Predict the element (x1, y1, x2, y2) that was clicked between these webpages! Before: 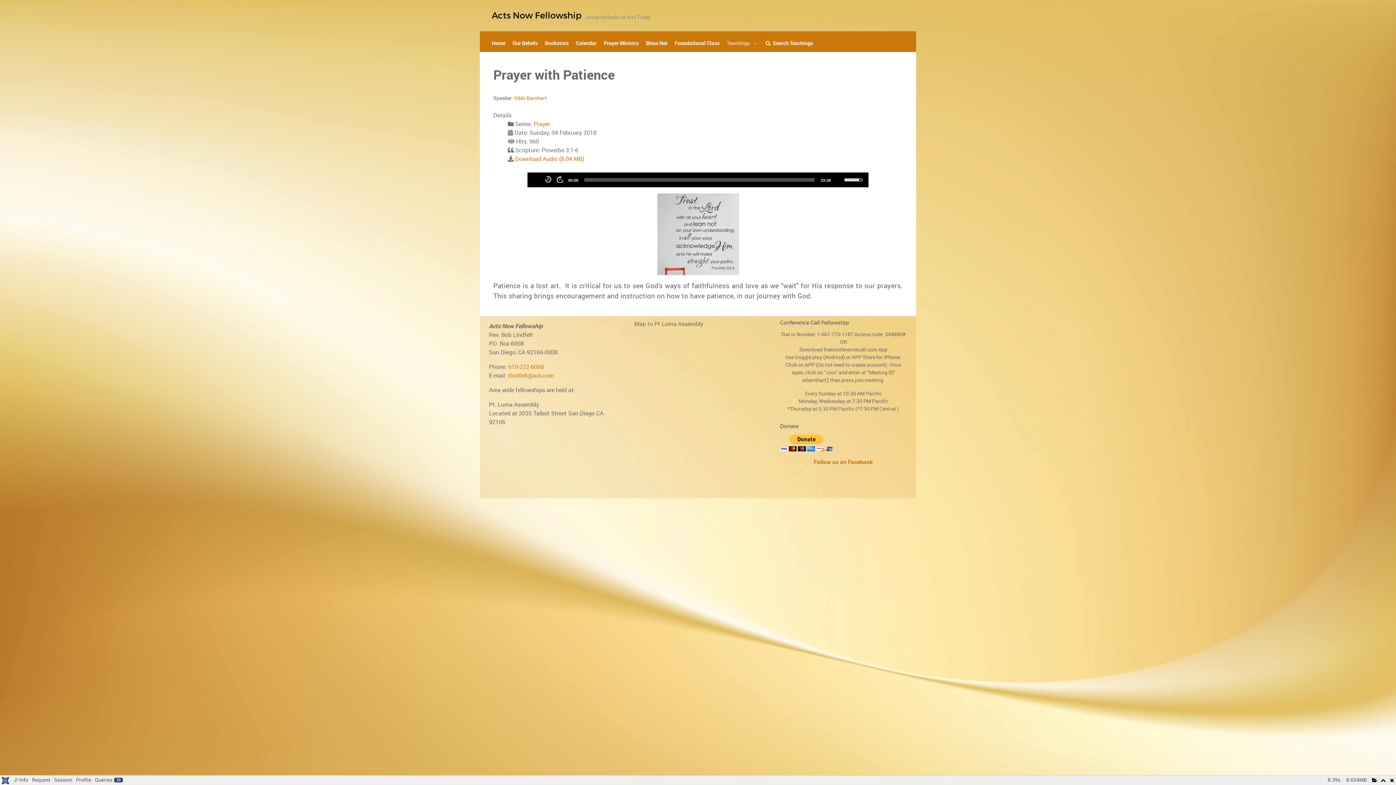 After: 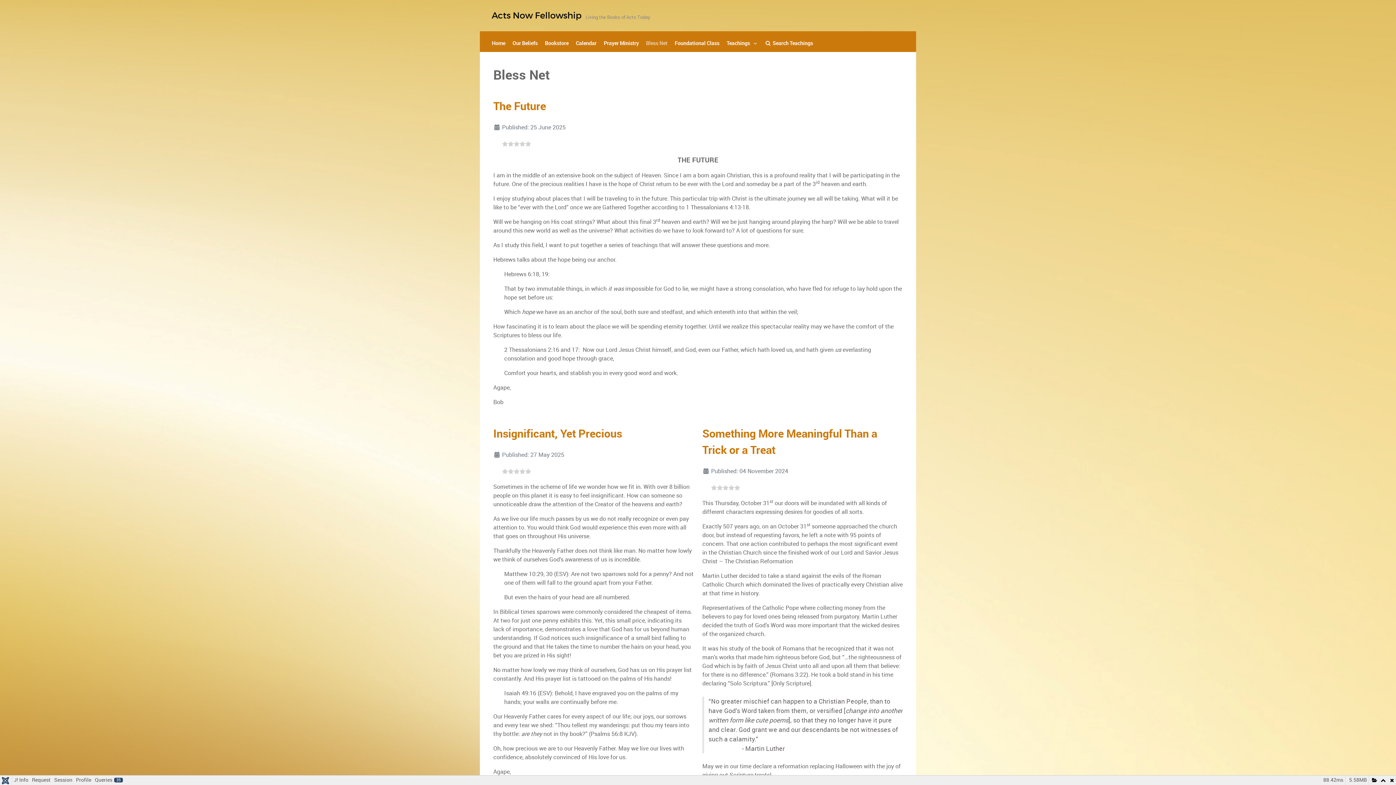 Action: bbox: (646, 38, 667, 47) label: Bless Net